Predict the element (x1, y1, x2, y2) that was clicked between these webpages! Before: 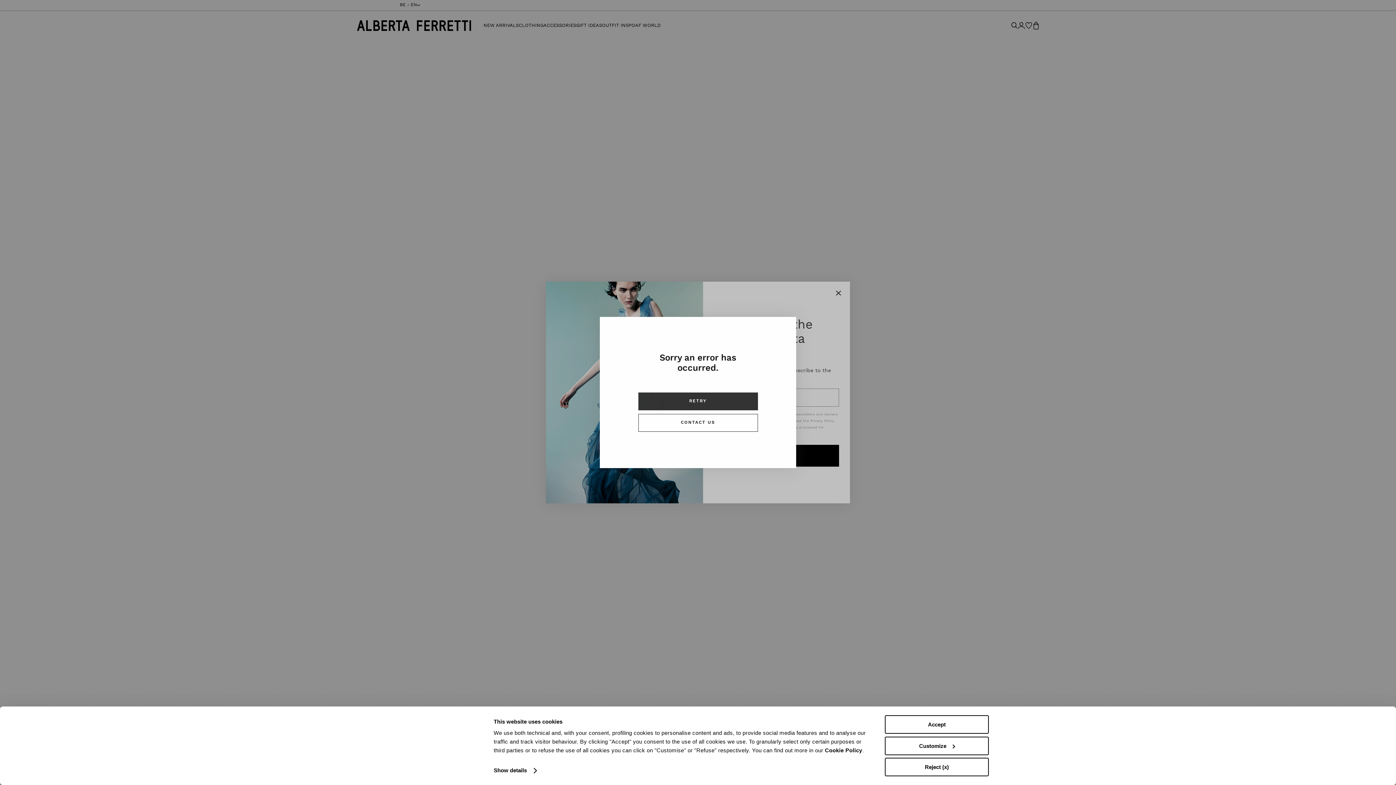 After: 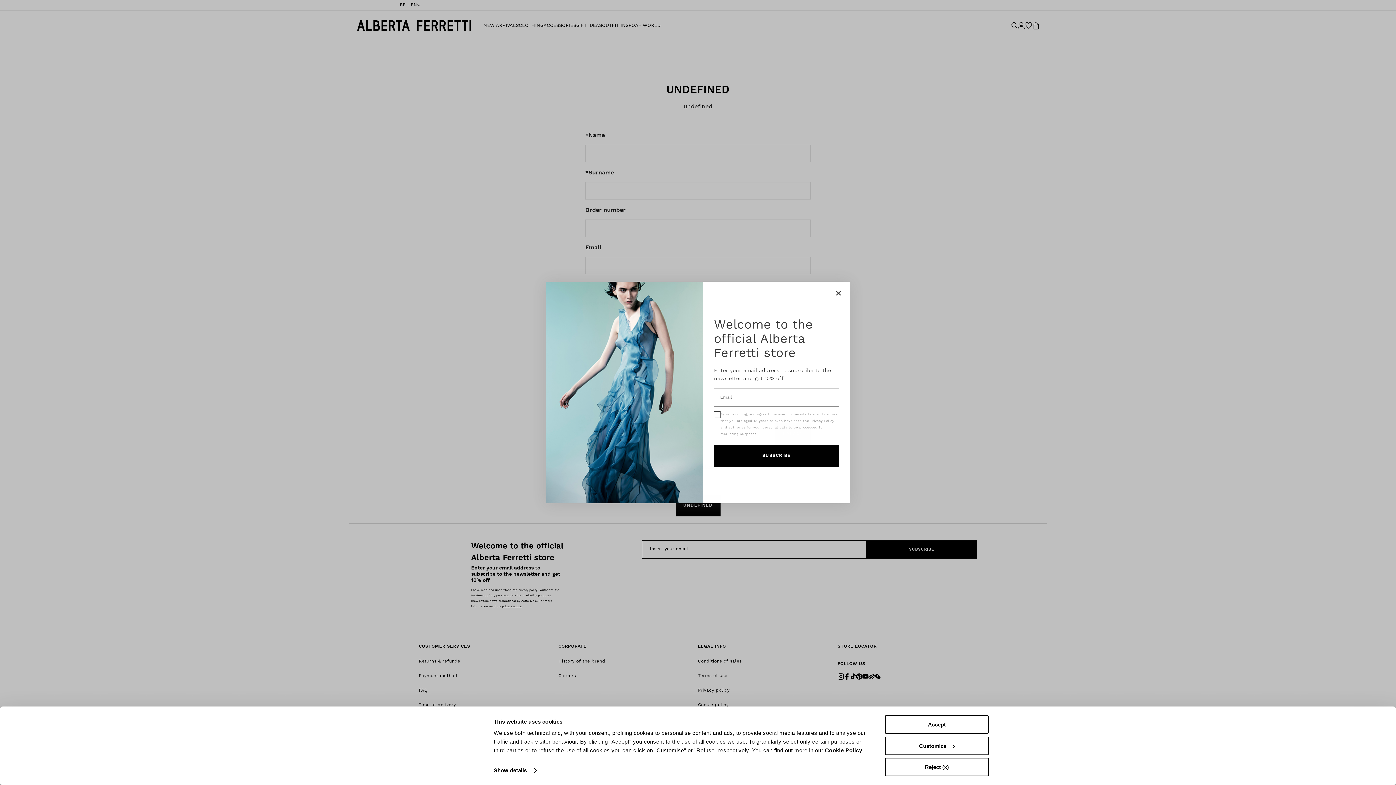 Action: bbox: (638, 414, 758, 432) label: CONTACT US